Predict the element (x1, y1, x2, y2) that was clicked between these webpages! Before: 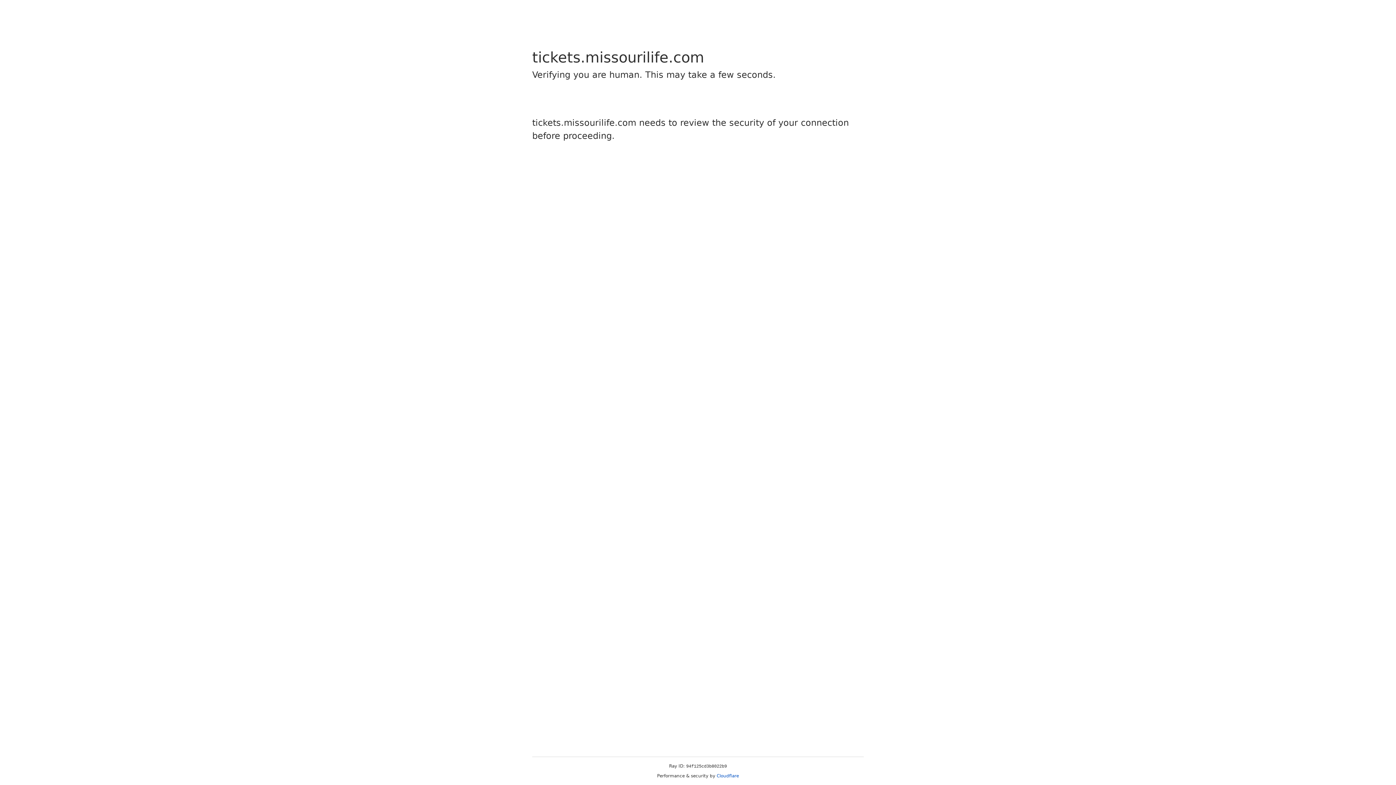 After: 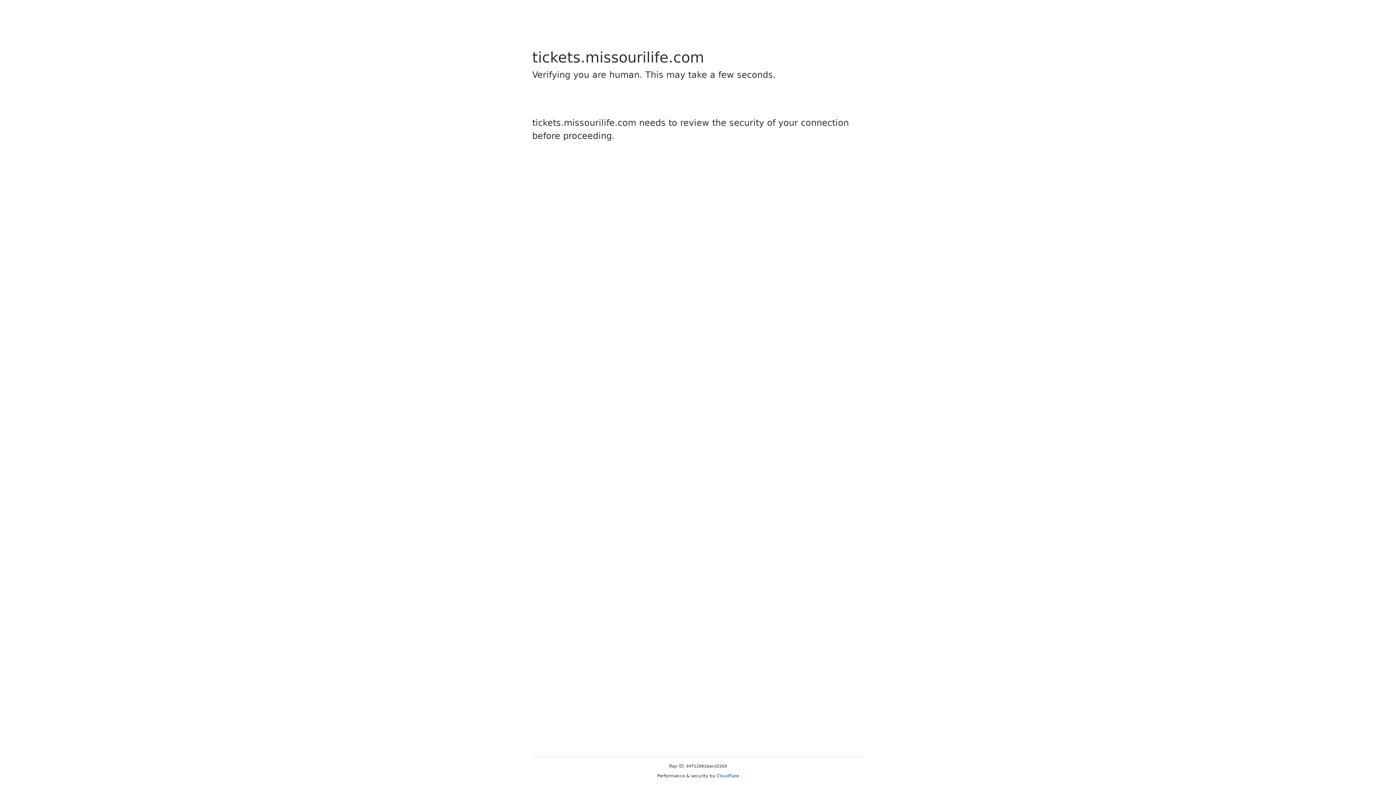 Action: bbox: (716, 773, 739, 778) label: Cloudflare